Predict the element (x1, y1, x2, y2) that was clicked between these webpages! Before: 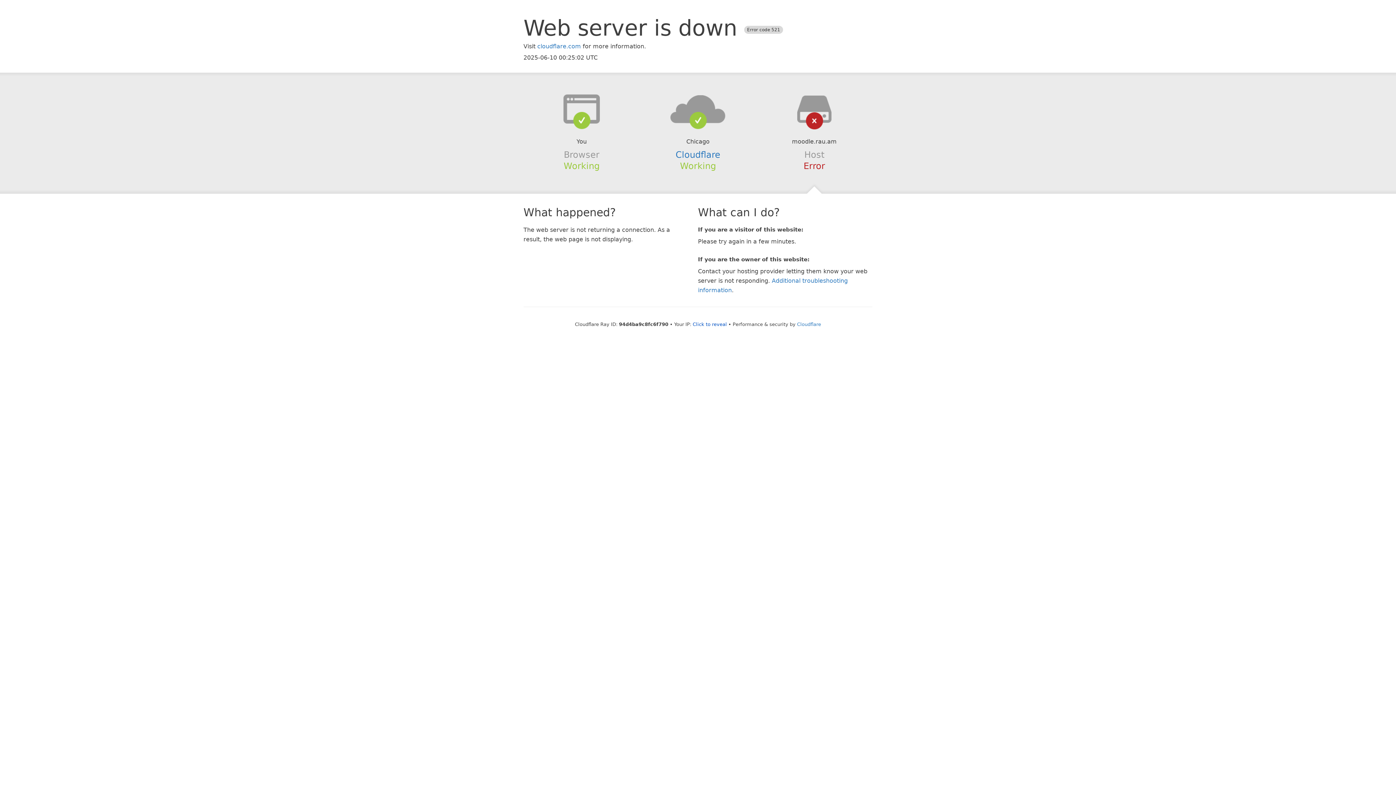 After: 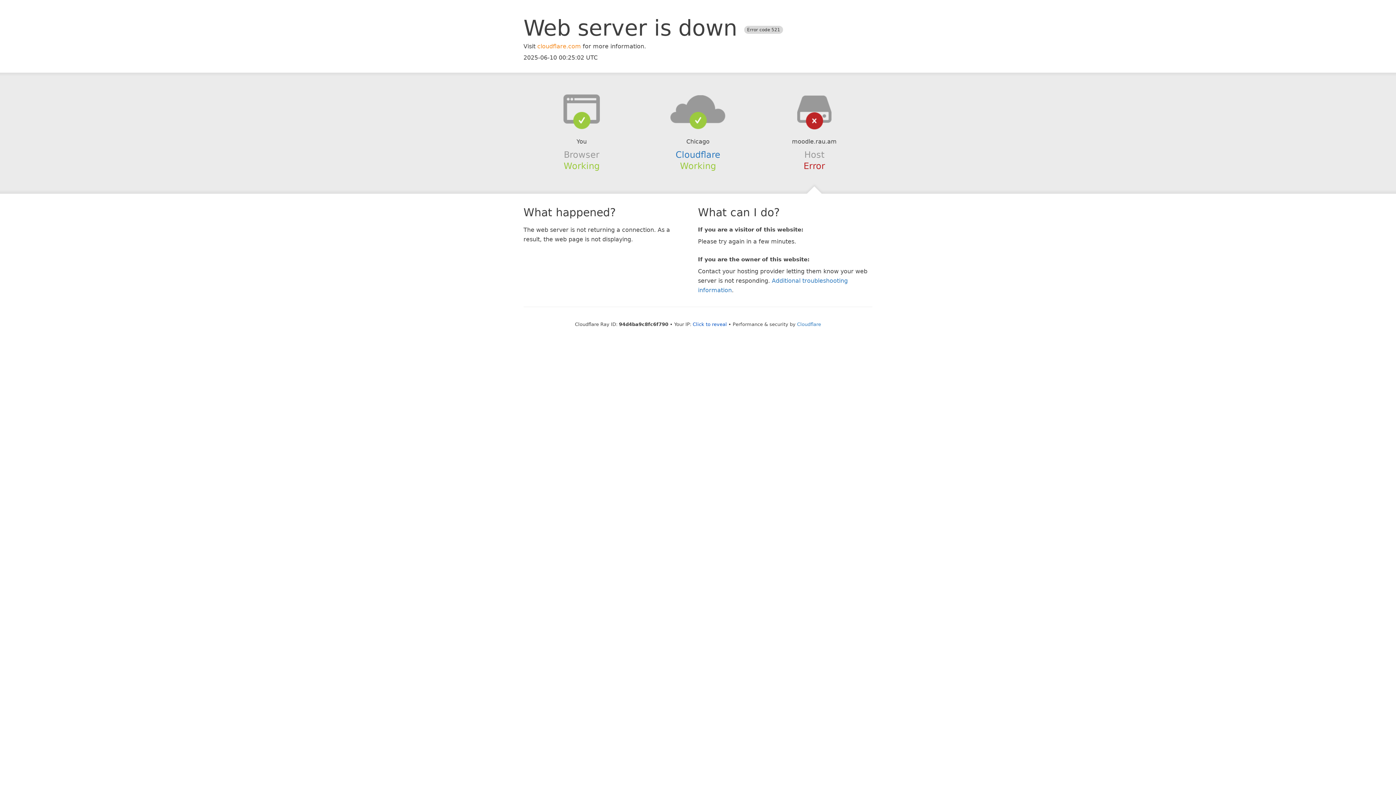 Action: bbox: (537, 42, 581, 49) label: cloudflare.com